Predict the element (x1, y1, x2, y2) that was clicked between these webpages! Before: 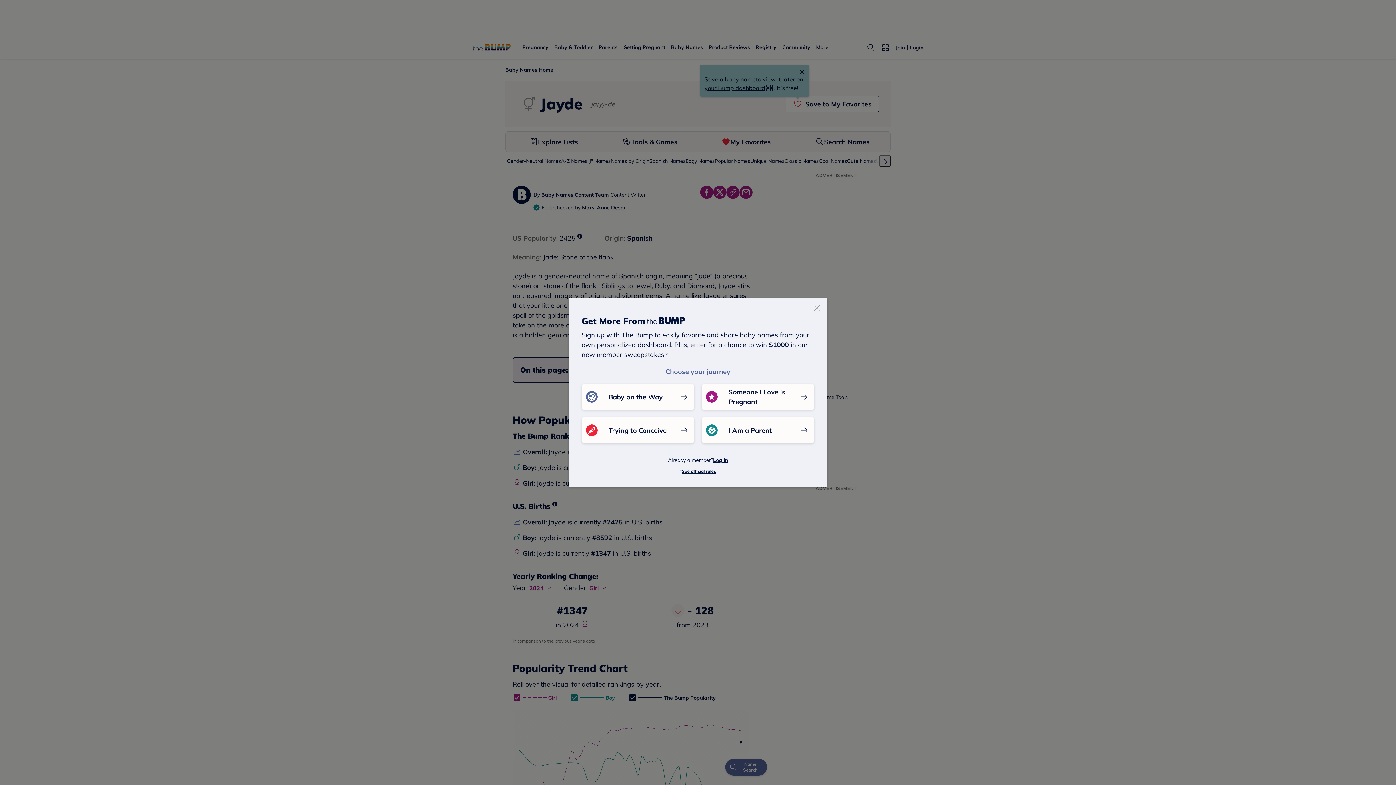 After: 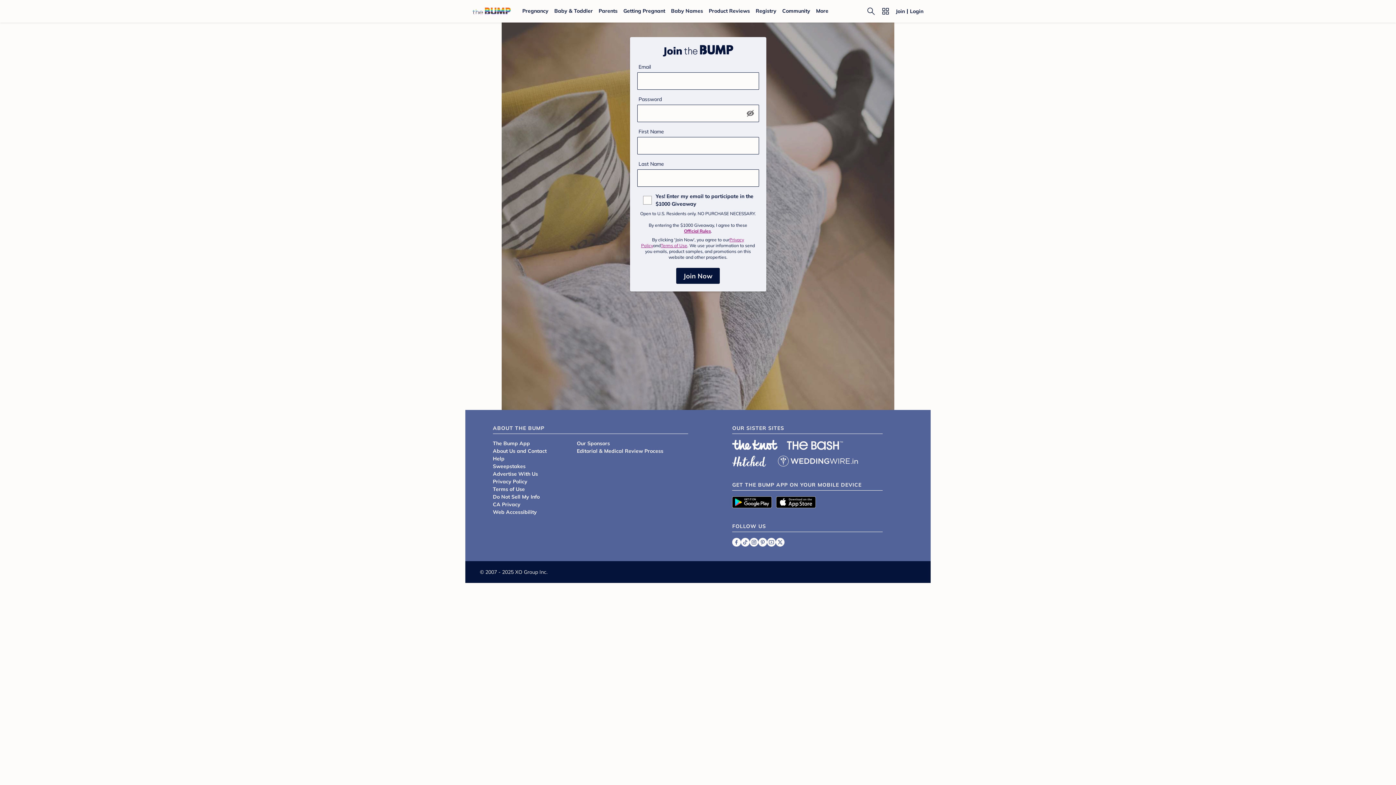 Action: bbox: (581, 417, 694, 443) label: Trying to Conceive